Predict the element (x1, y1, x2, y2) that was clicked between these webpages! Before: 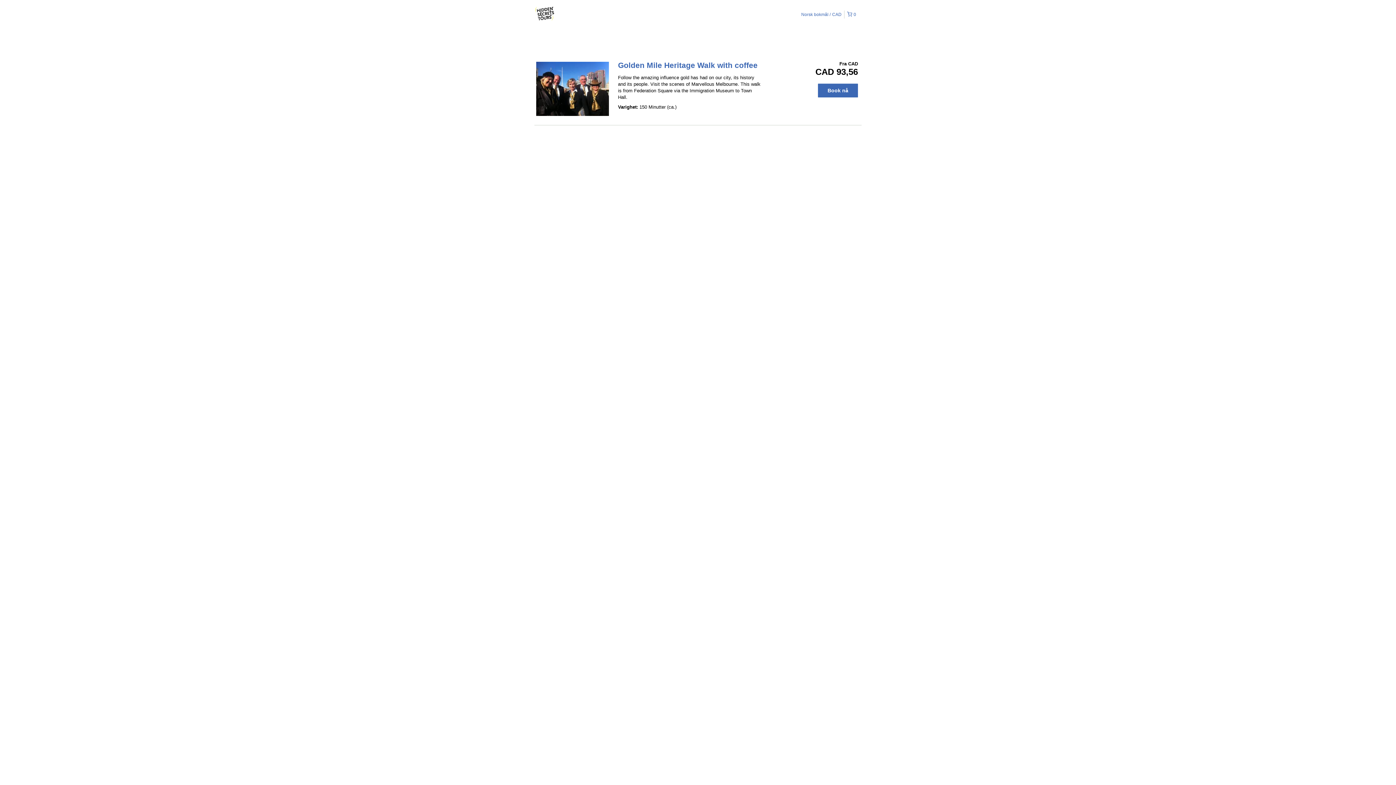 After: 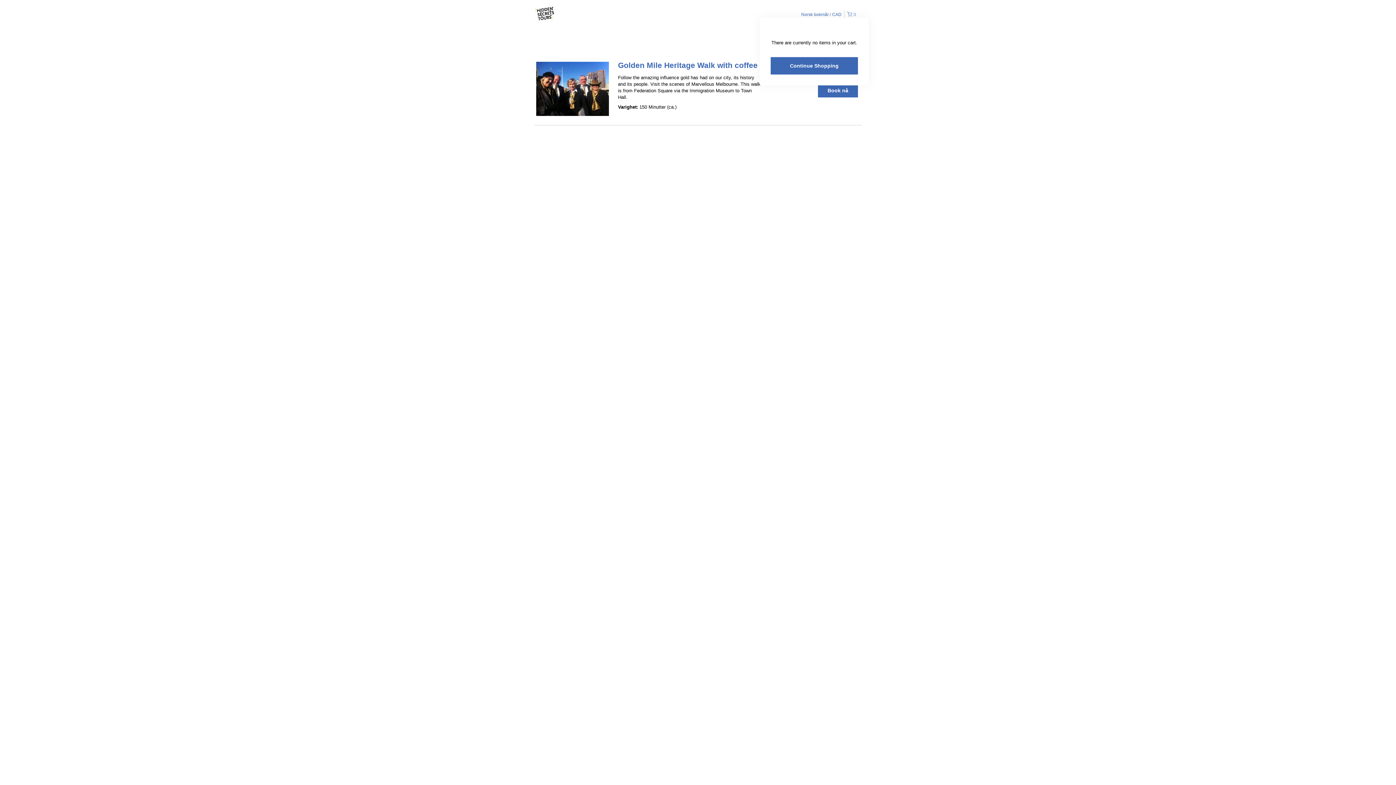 Action: label:  0 bbox: (844, 10, 861, 18)